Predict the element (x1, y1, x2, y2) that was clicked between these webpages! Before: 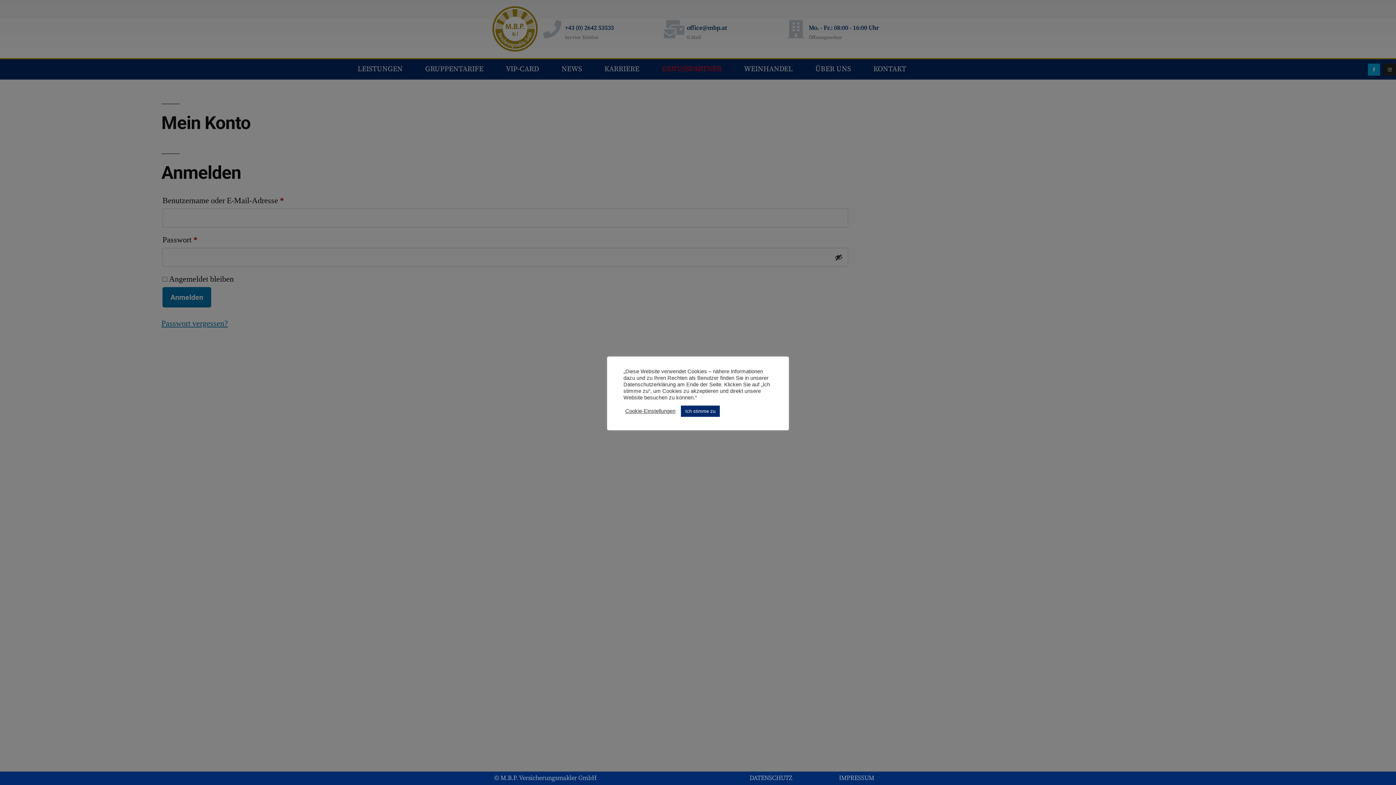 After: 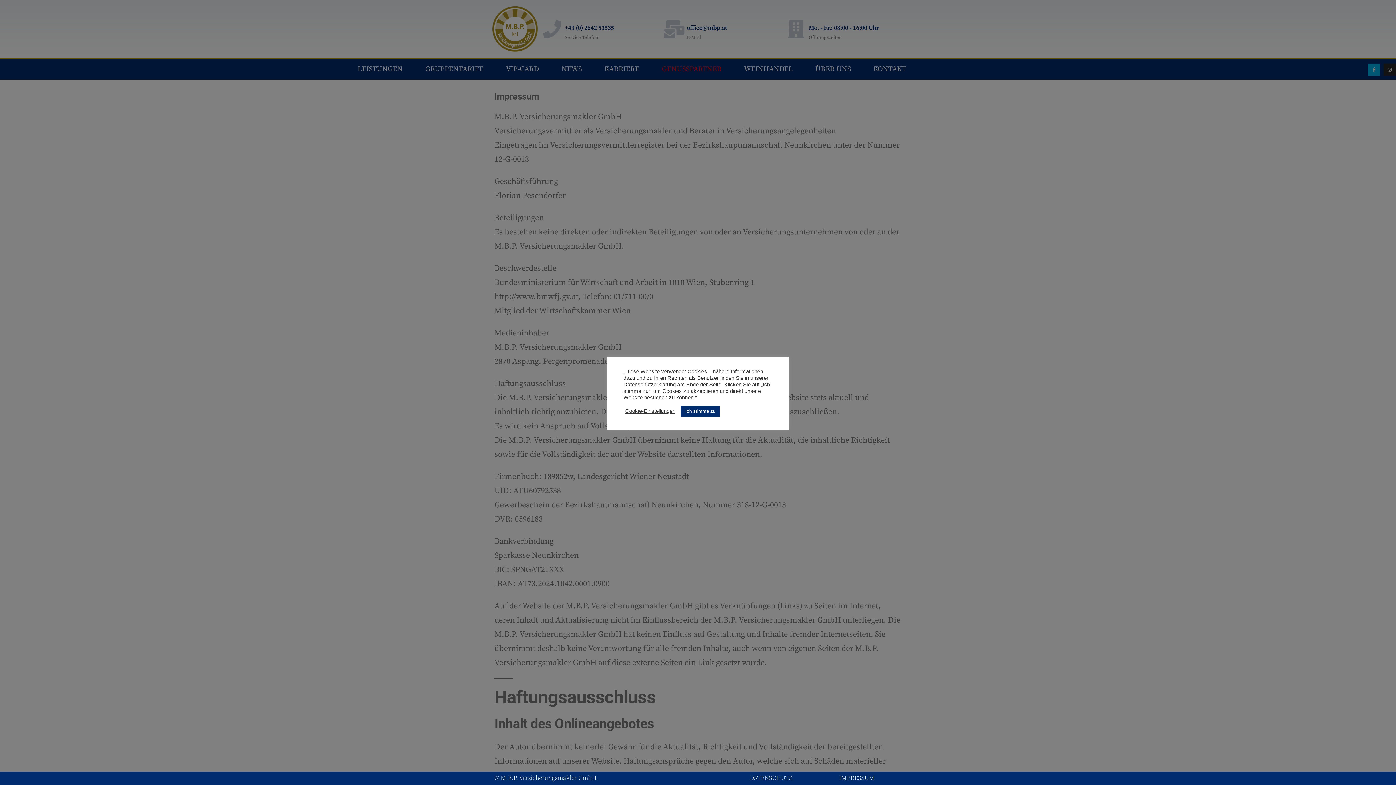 Action: bbox: (839, 774, 874, 782) label: IMPRESSUM